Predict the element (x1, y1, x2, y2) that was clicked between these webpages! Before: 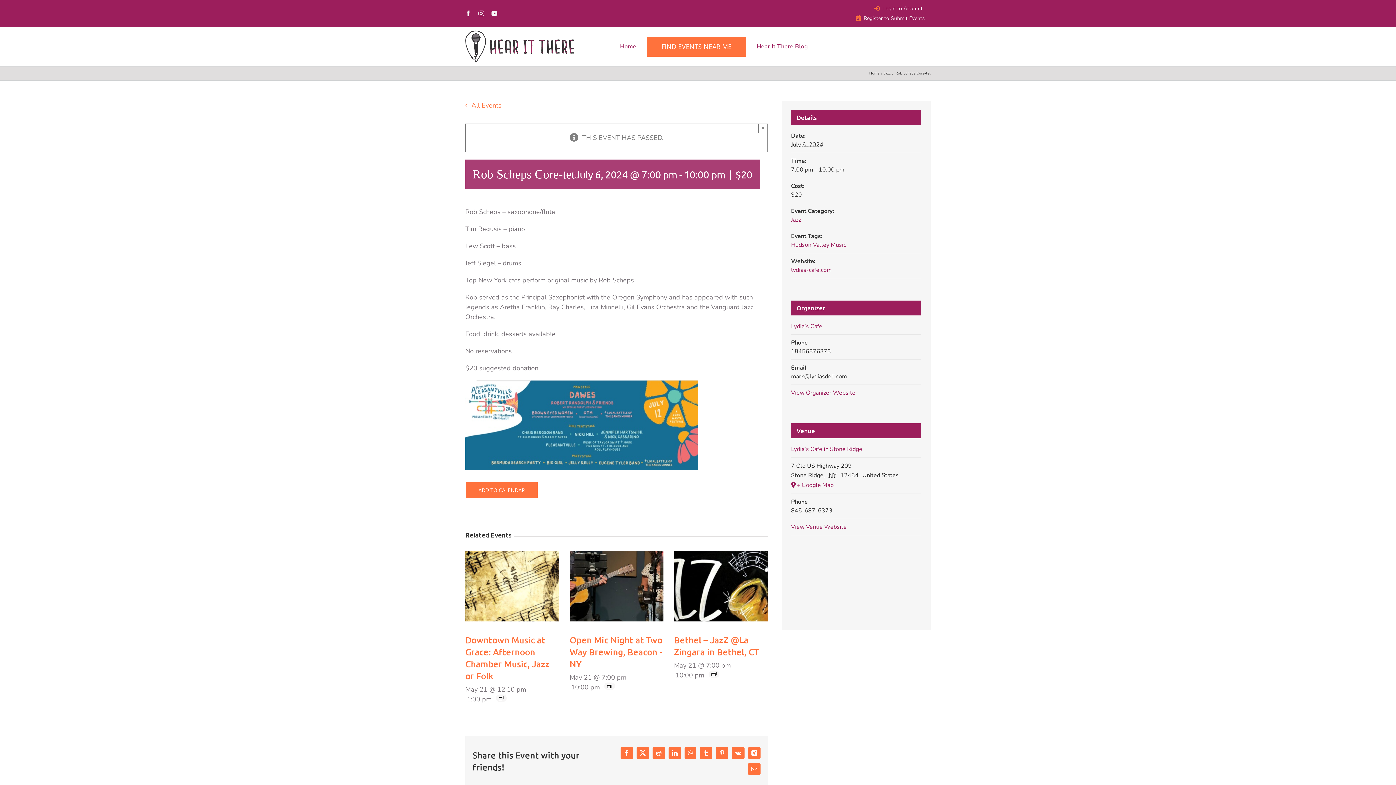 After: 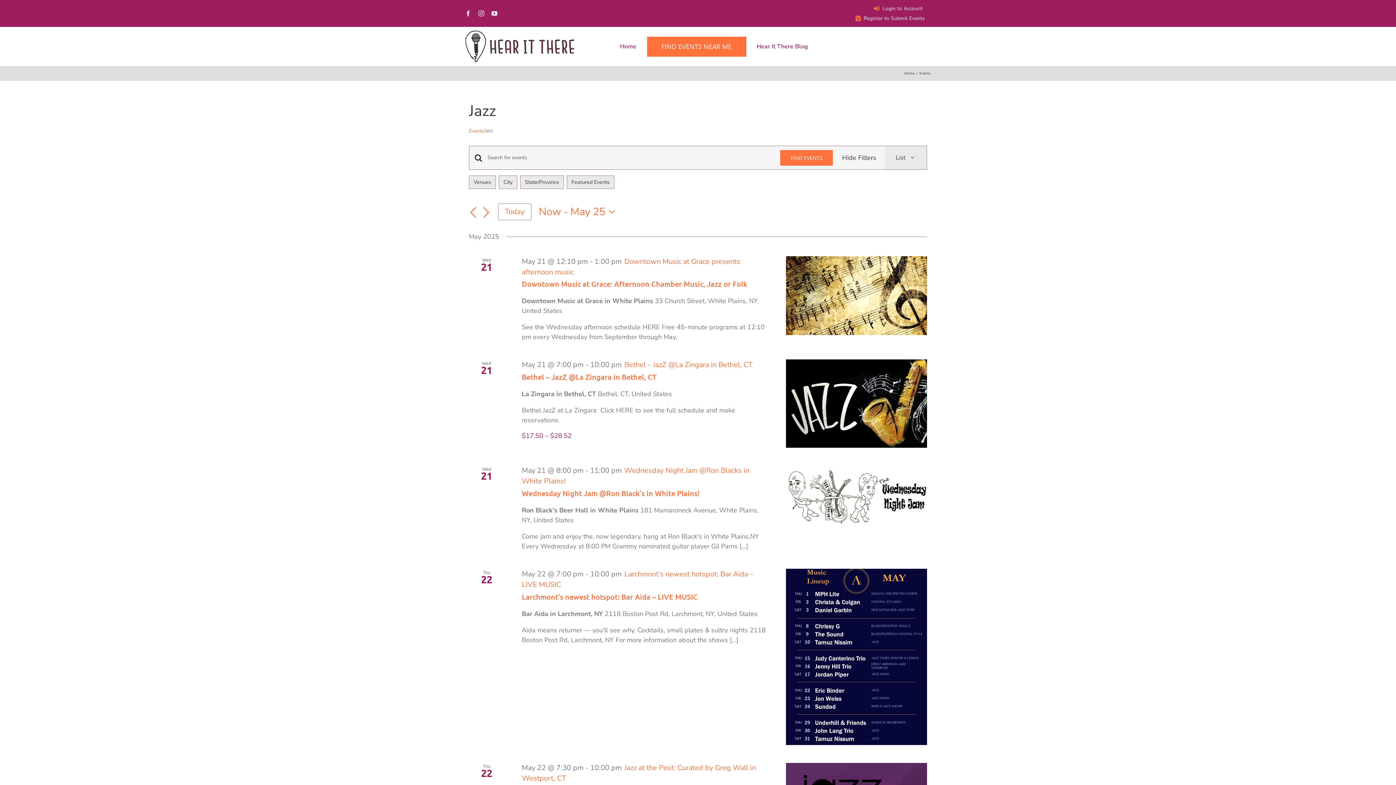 Action: bbox: (791, 215, 801, 223) label: Jazz